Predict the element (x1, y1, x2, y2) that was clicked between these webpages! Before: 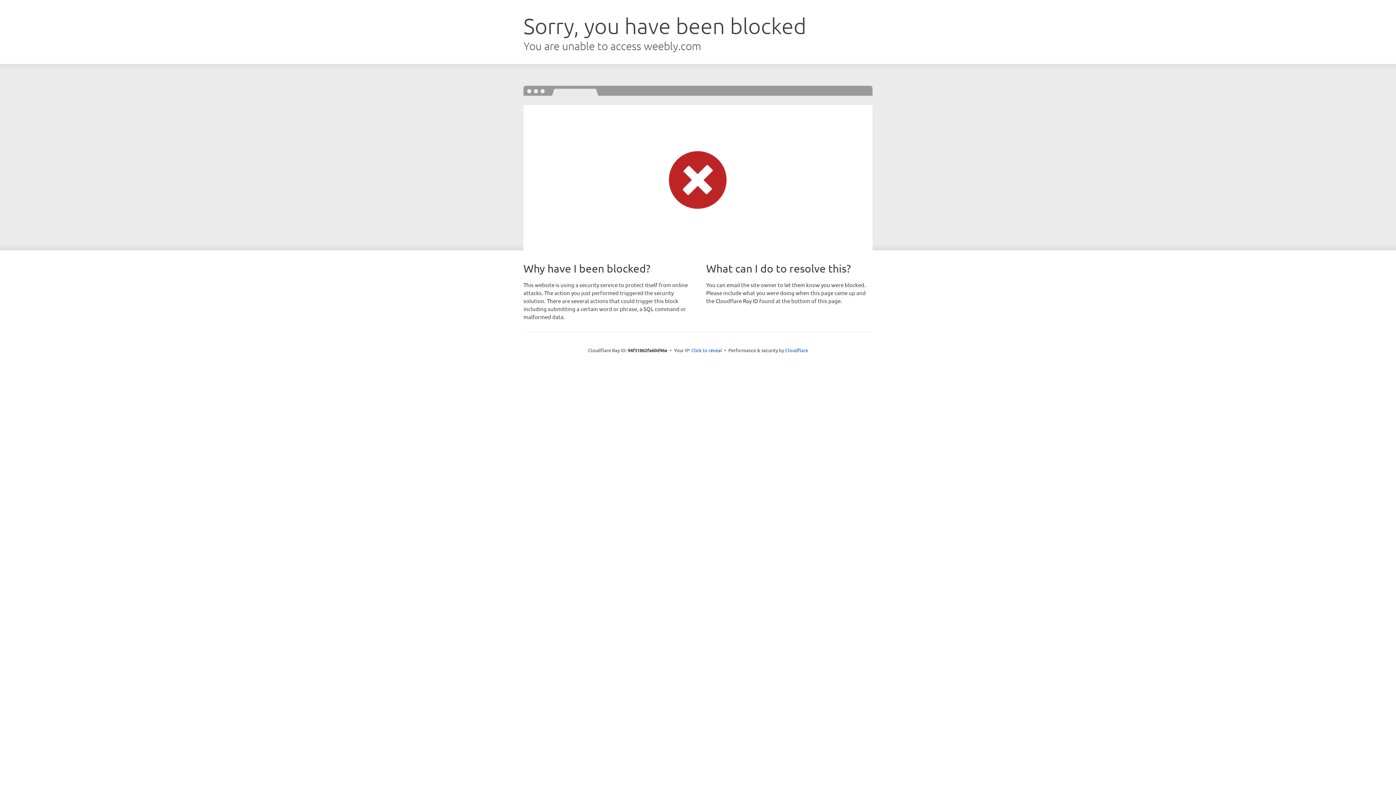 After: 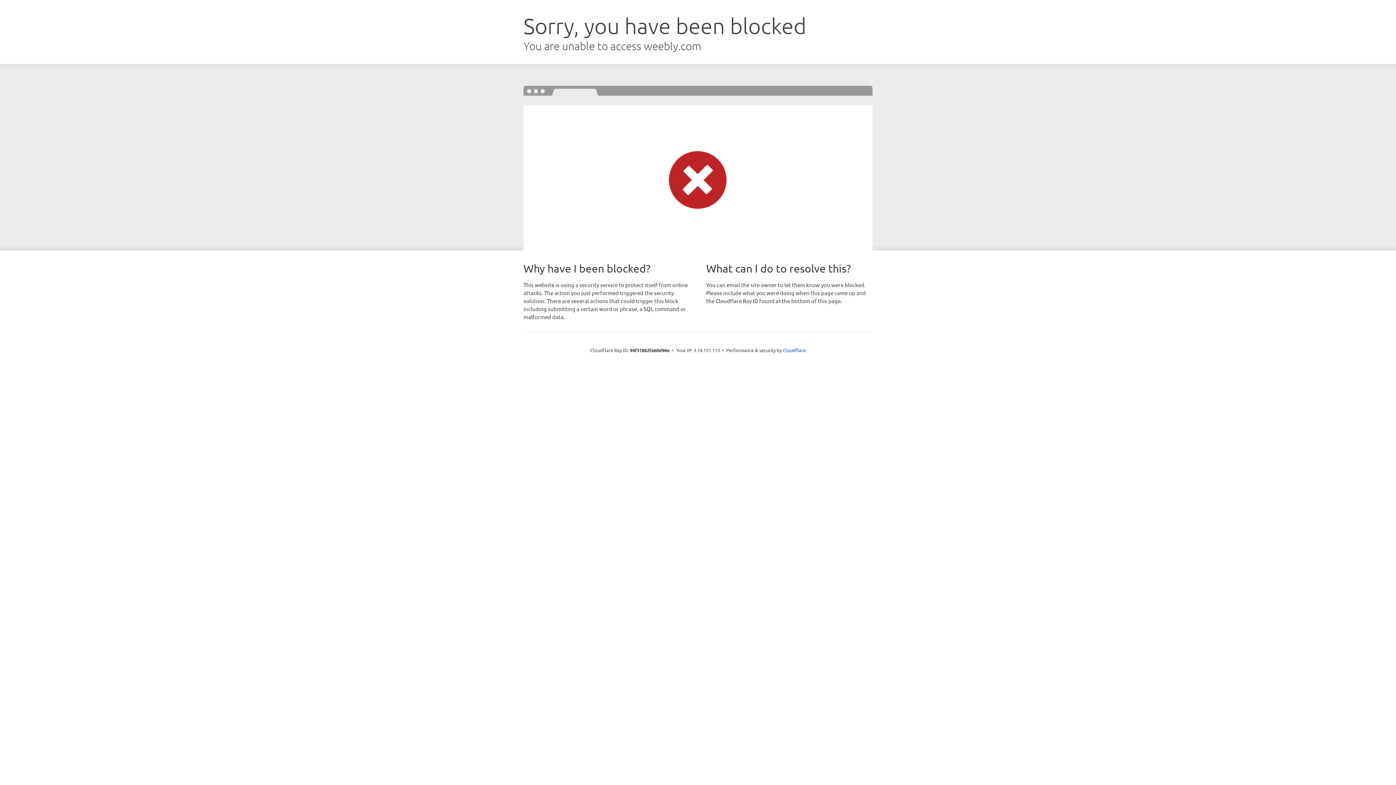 Action: bbox: (691, 346, 722, 353) label: Click to reveal